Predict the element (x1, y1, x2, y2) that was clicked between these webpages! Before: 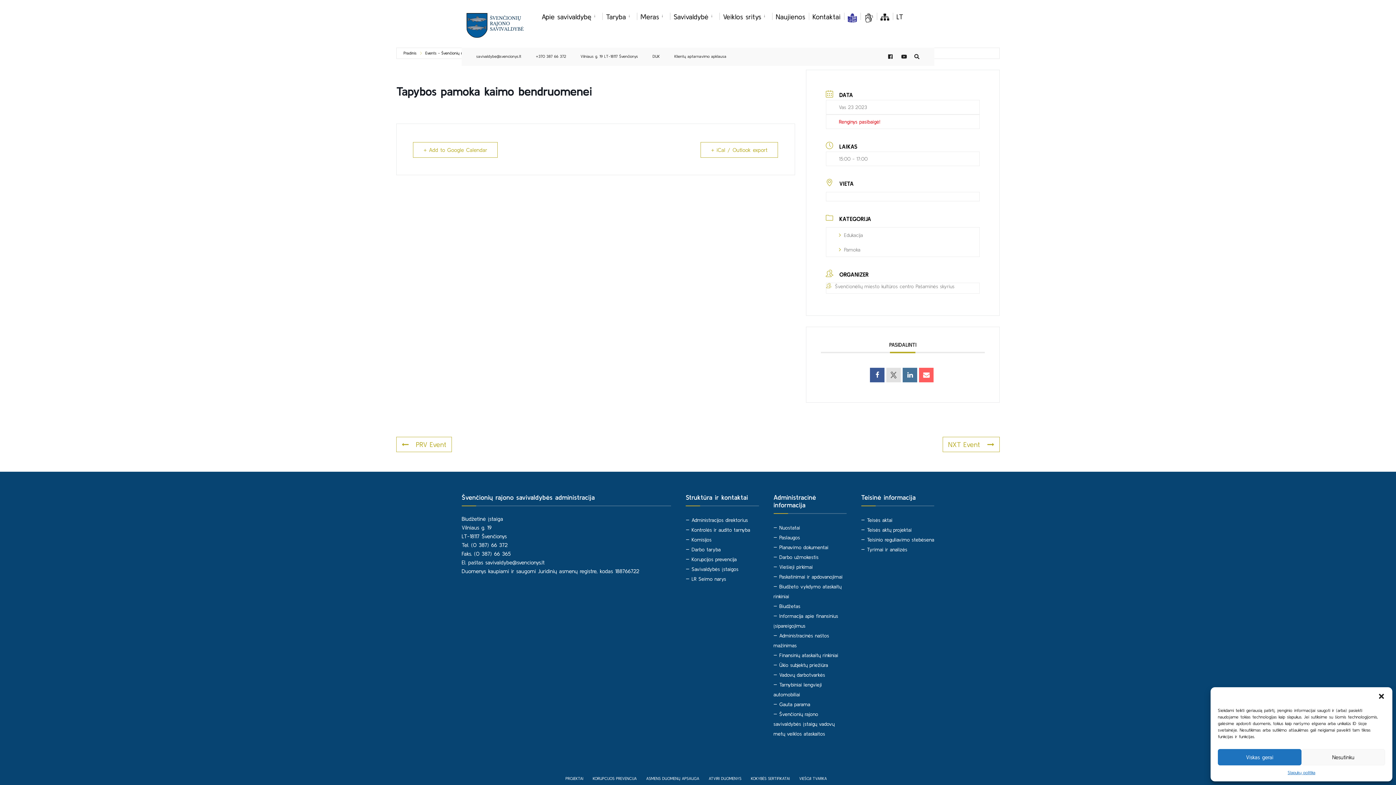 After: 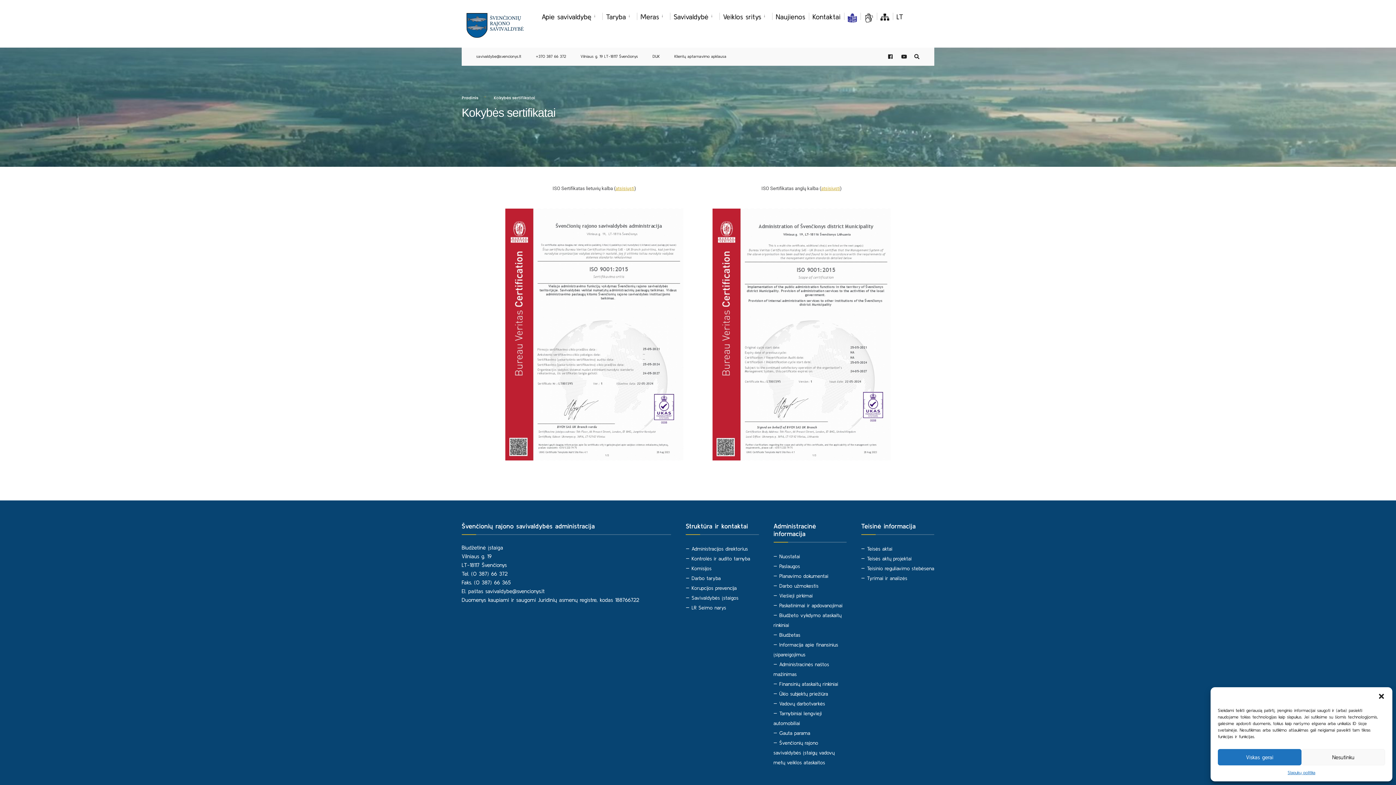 Action: label: KOKYBĖS SERTIFIKATAI bbox: (747, 774, 793, 782)